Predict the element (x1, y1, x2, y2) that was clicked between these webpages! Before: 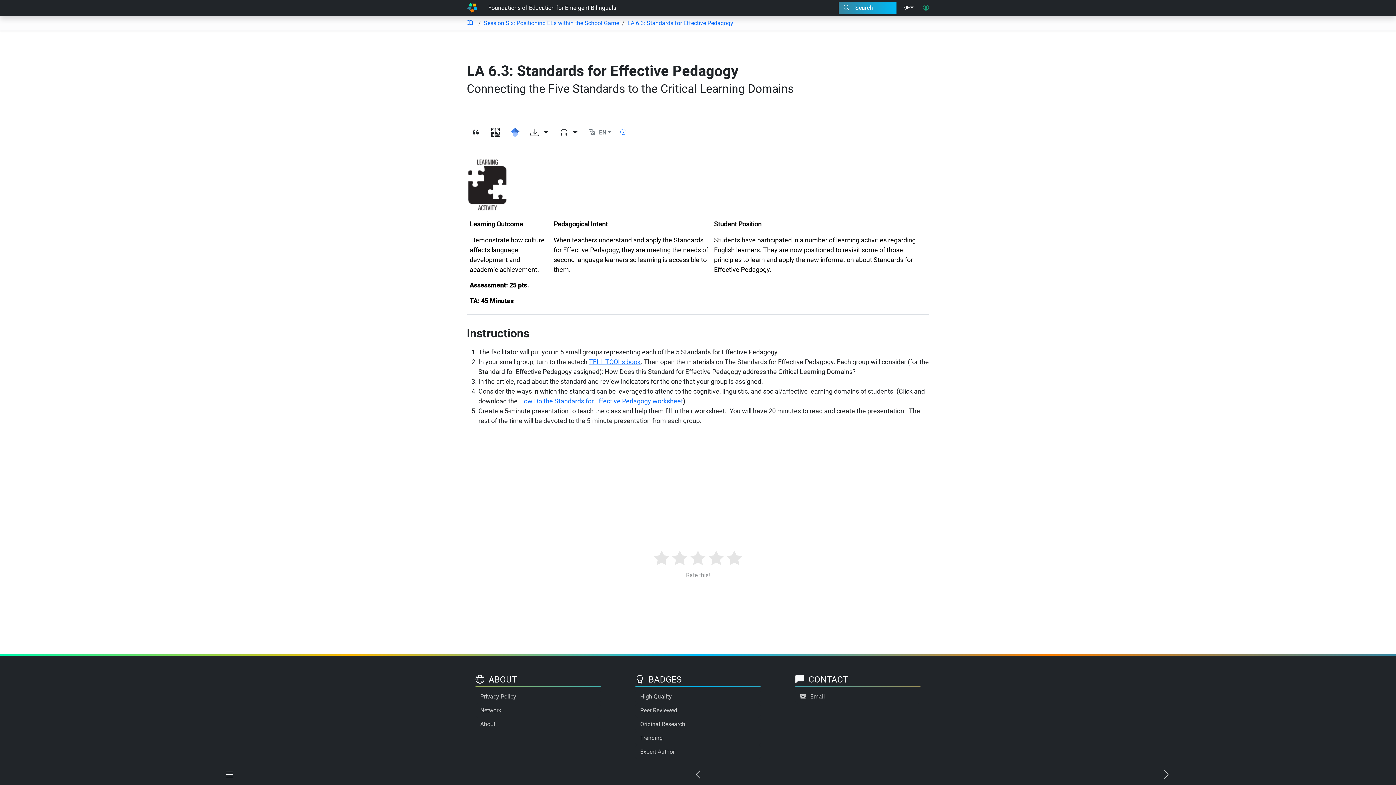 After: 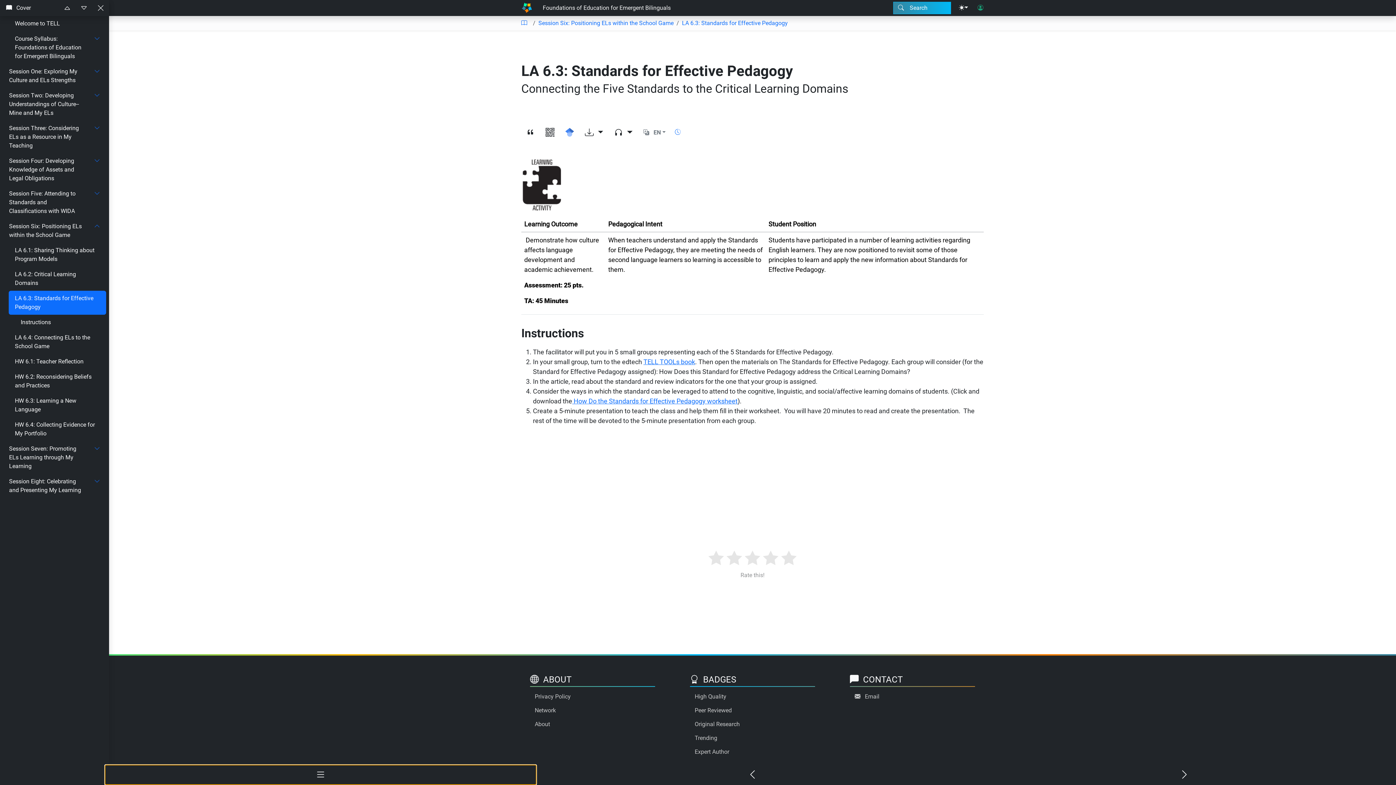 Action: bbox: (-4, 765, 464, 785)